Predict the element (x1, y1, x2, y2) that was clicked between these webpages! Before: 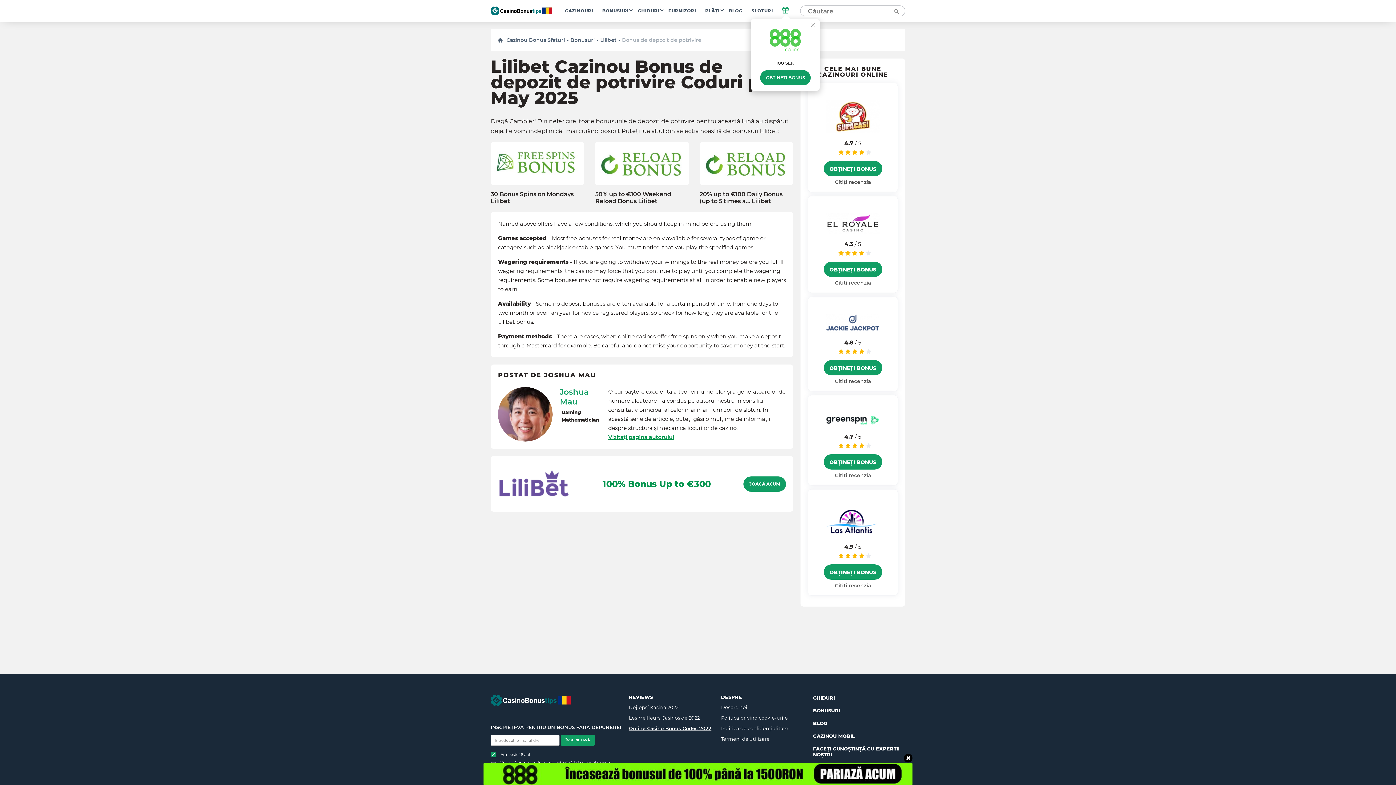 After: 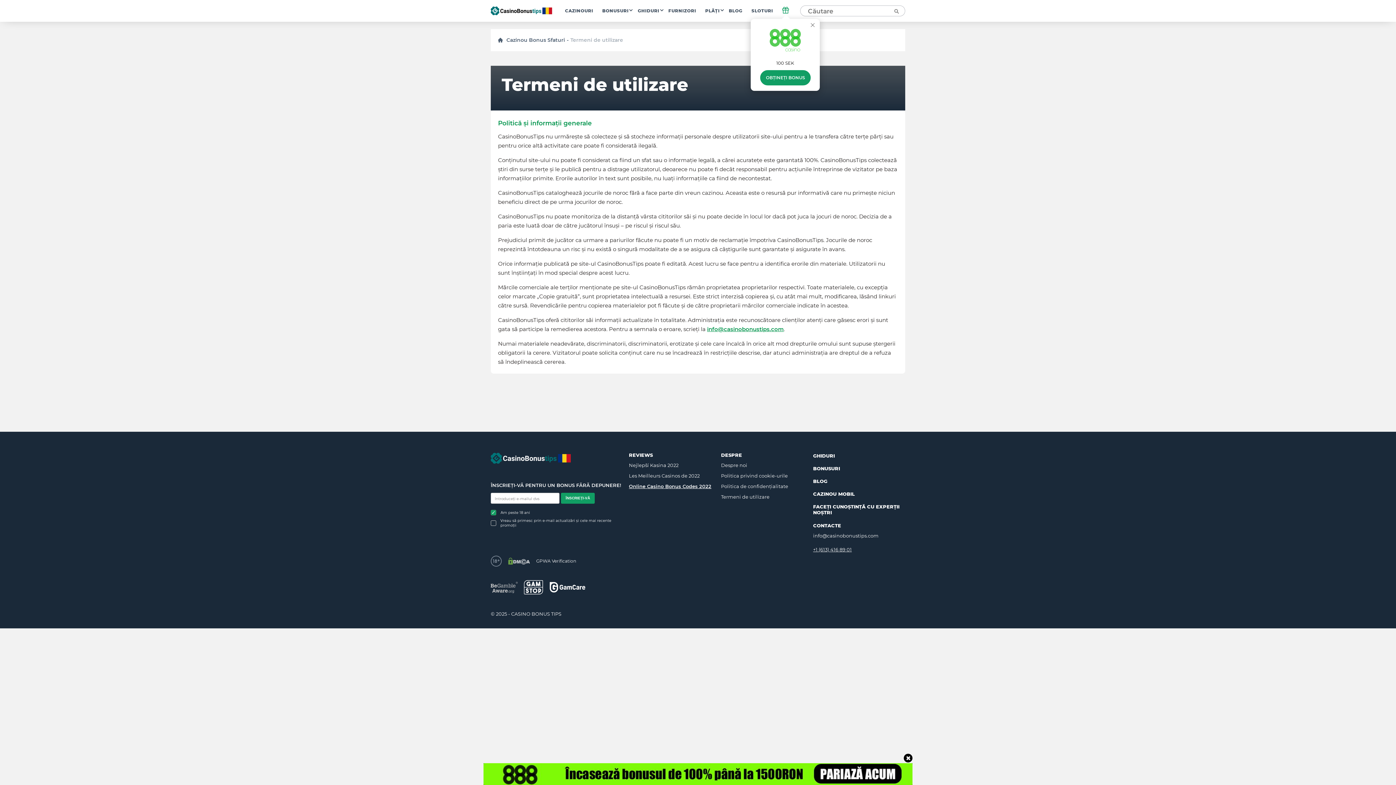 Action: label: Termeni de utilizare bbox: (721, 734, 807, 744)